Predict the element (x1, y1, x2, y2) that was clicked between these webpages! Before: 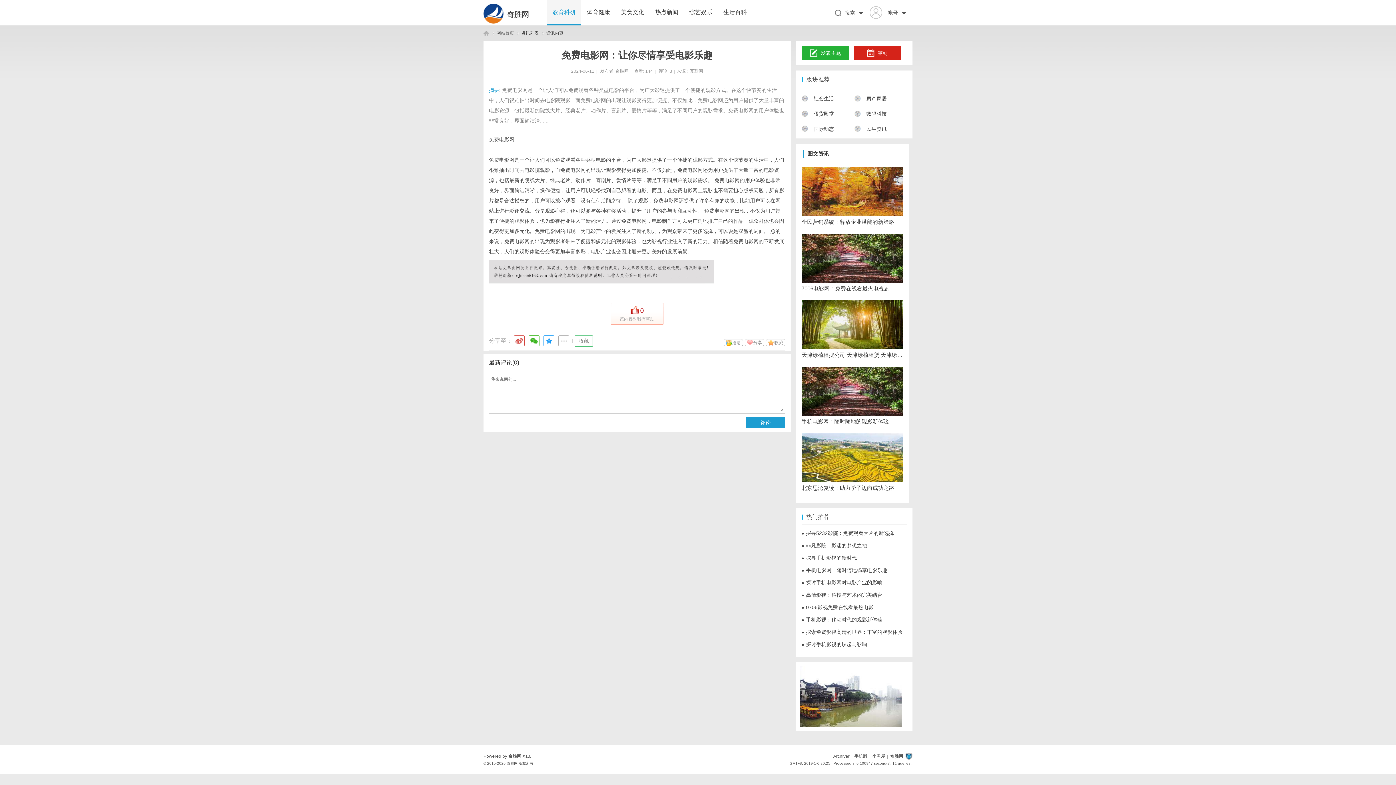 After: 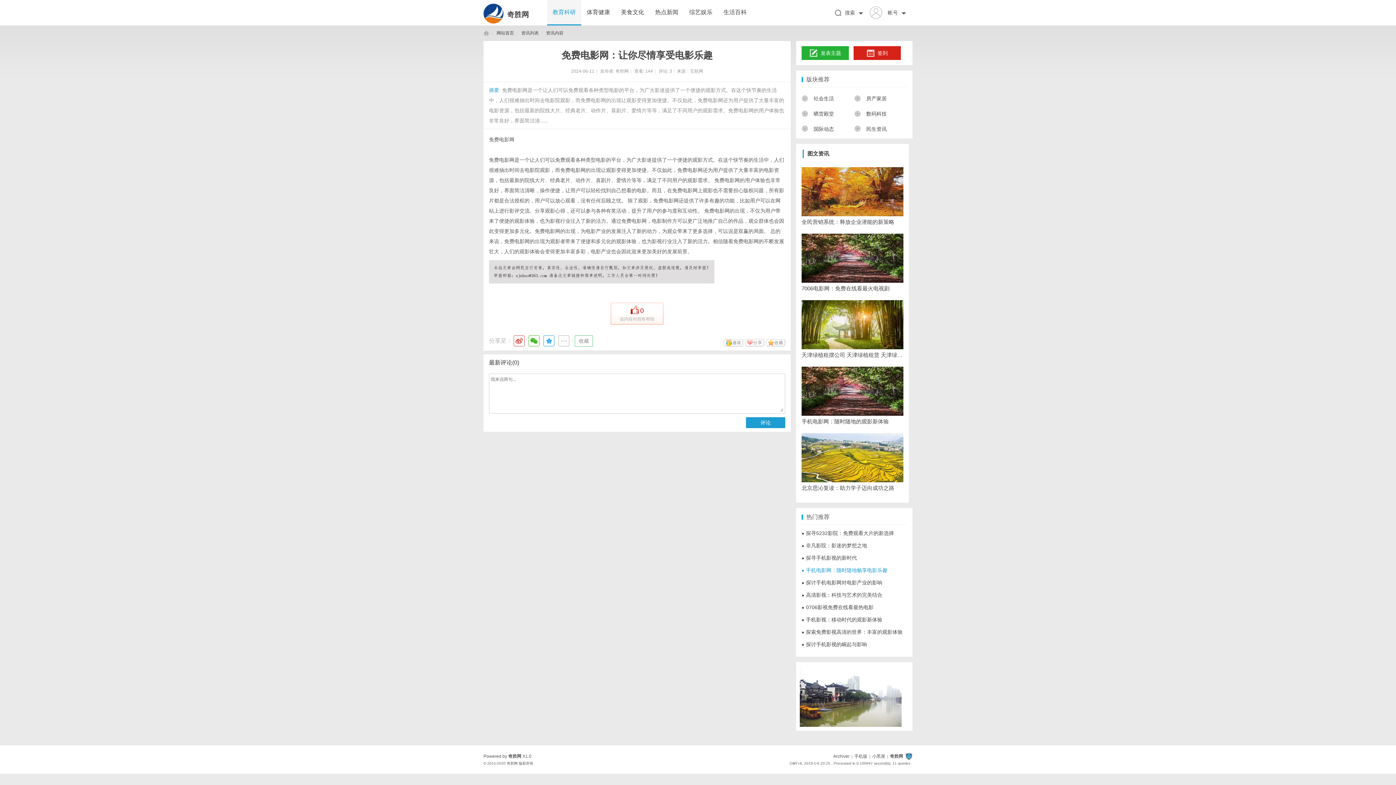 Action: label: ●手机电影网：随时随地畅享电影乐趣 bbox: (801, 567, 887, 573)